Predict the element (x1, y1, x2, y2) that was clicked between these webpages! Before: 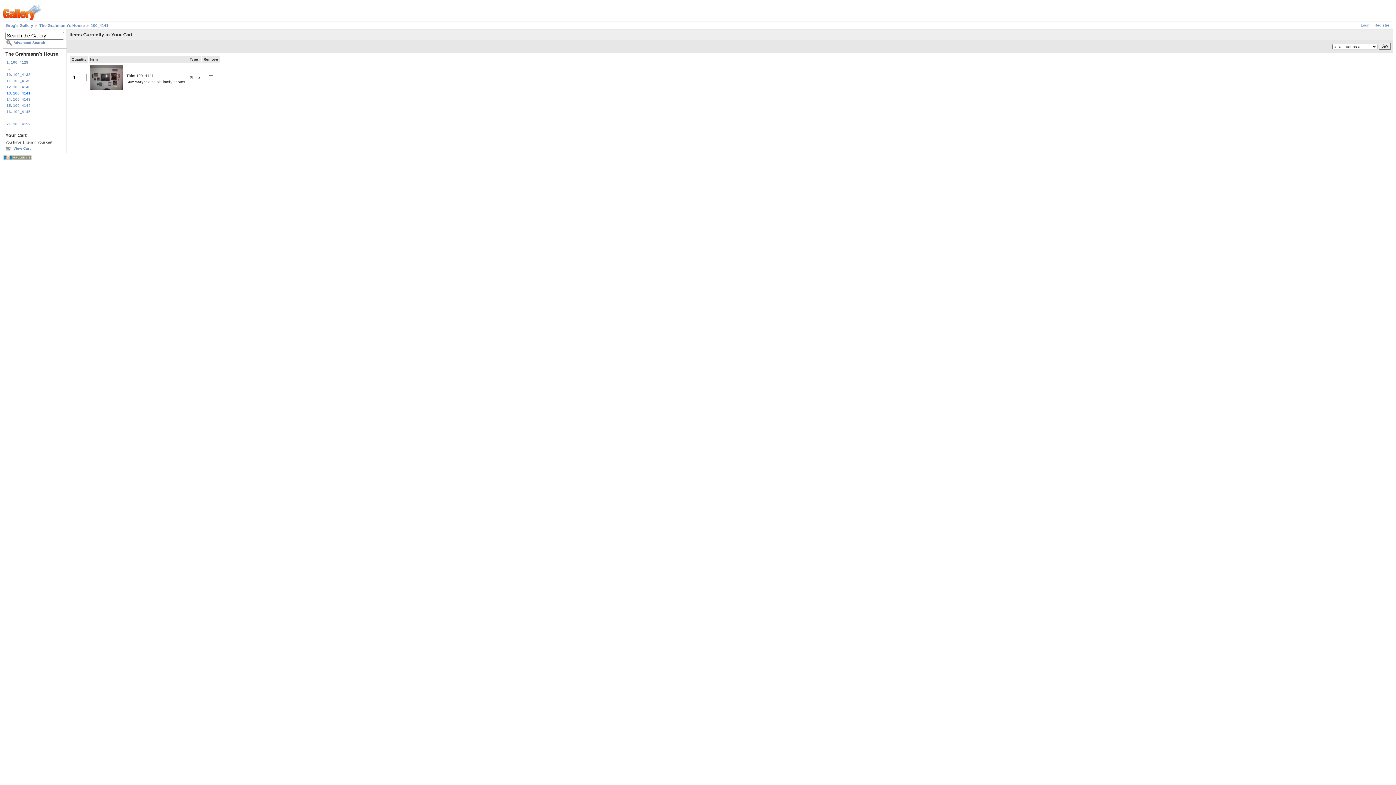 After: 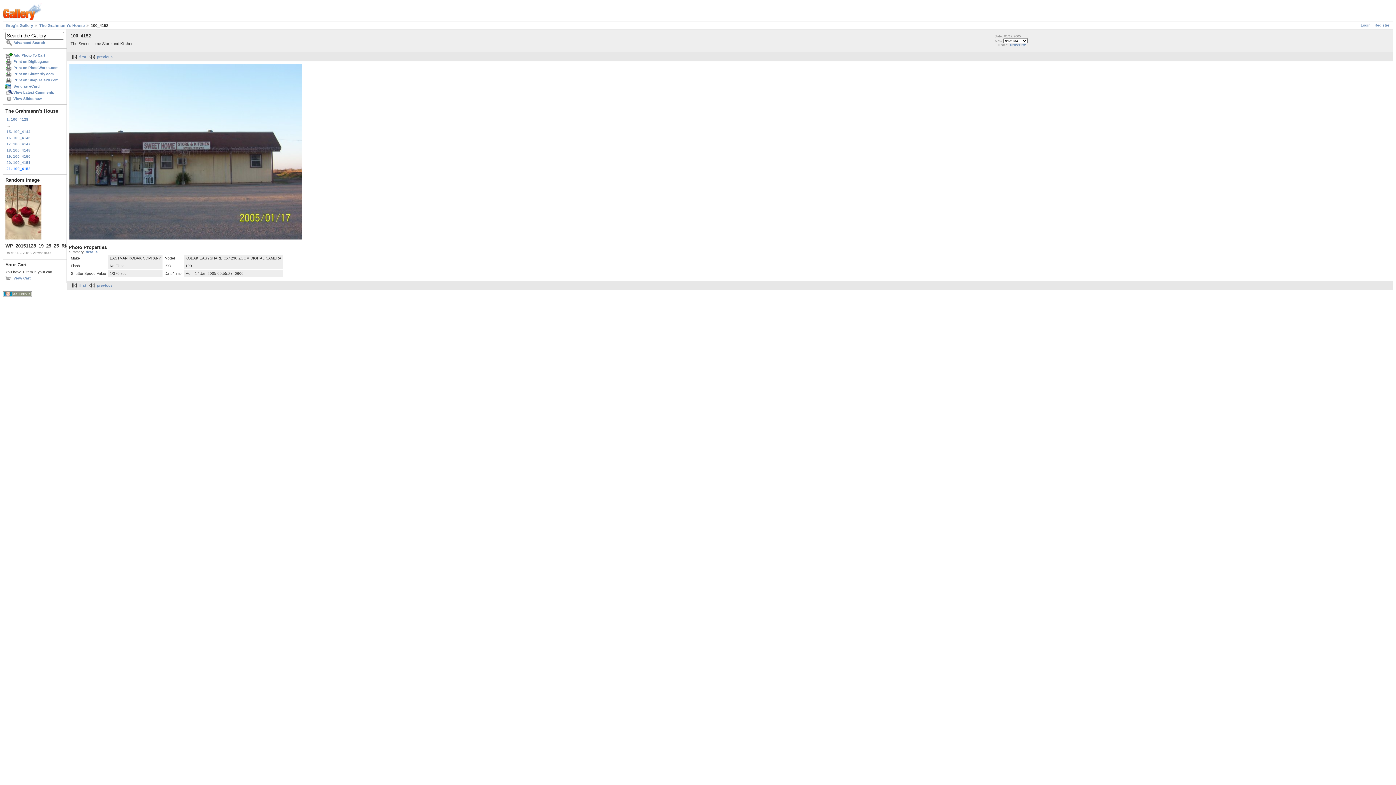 Action: label: 21. 100_4152 bbox: (5, 120, 64, 127)